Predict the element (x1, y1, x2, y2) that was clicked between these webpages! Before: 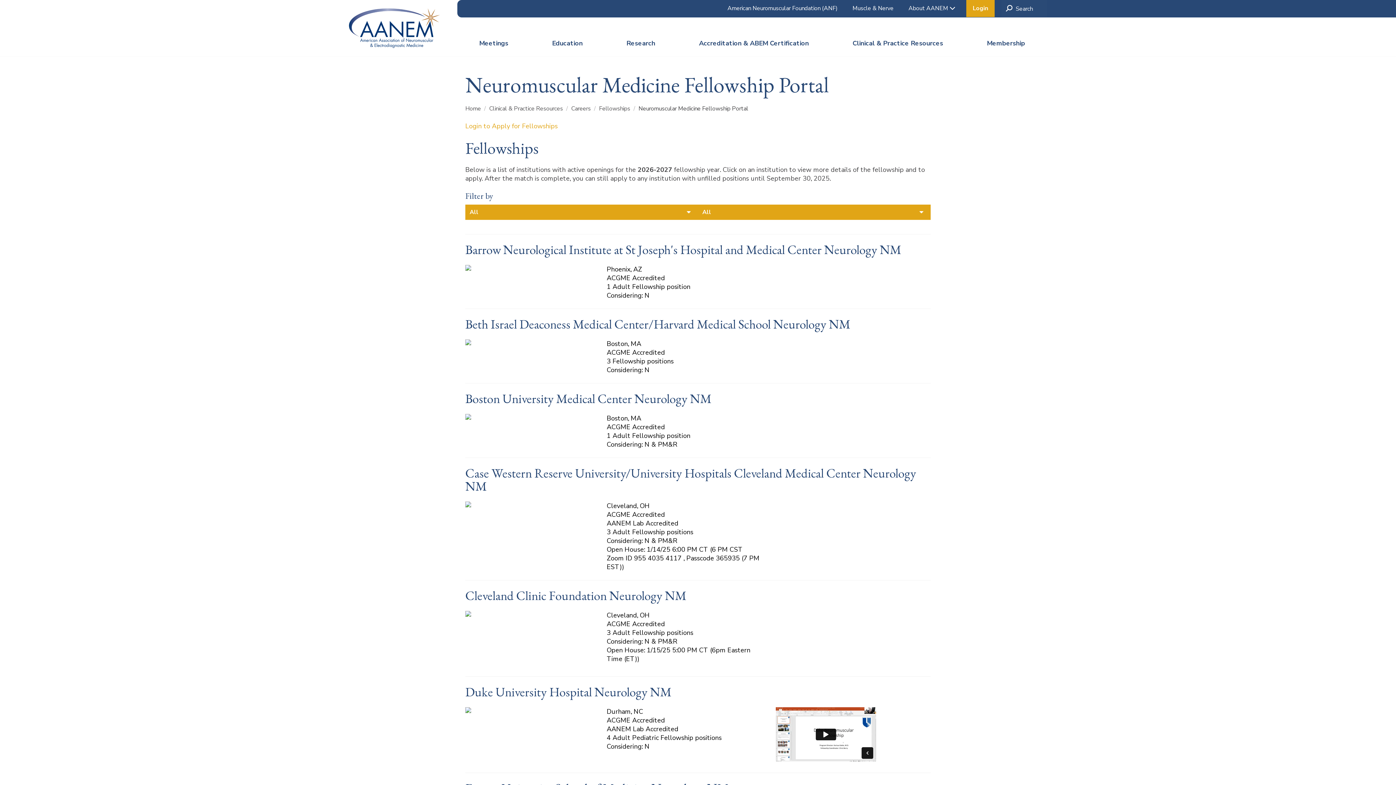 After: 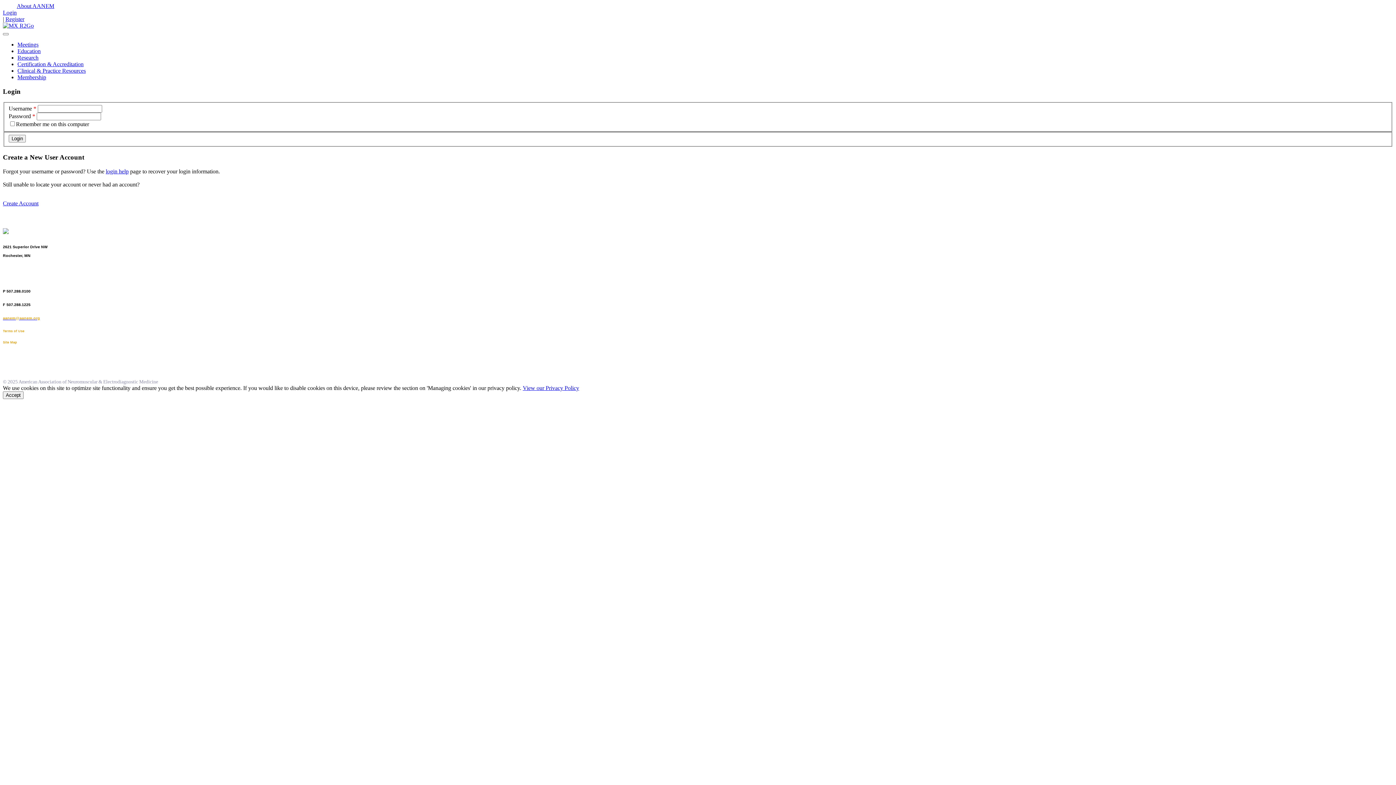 Action: label: Login to Apply for Fellowships bbox: (465, 121, 557, 130)